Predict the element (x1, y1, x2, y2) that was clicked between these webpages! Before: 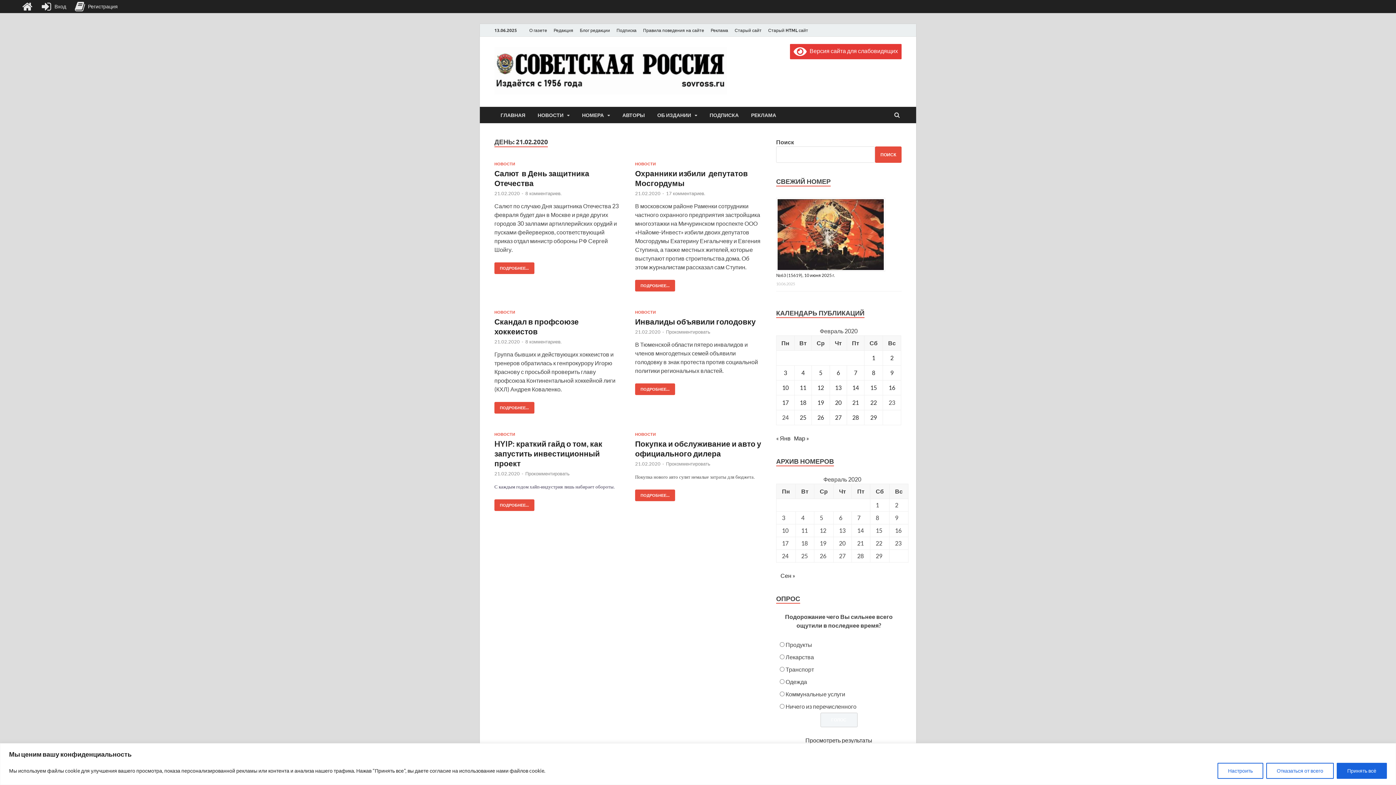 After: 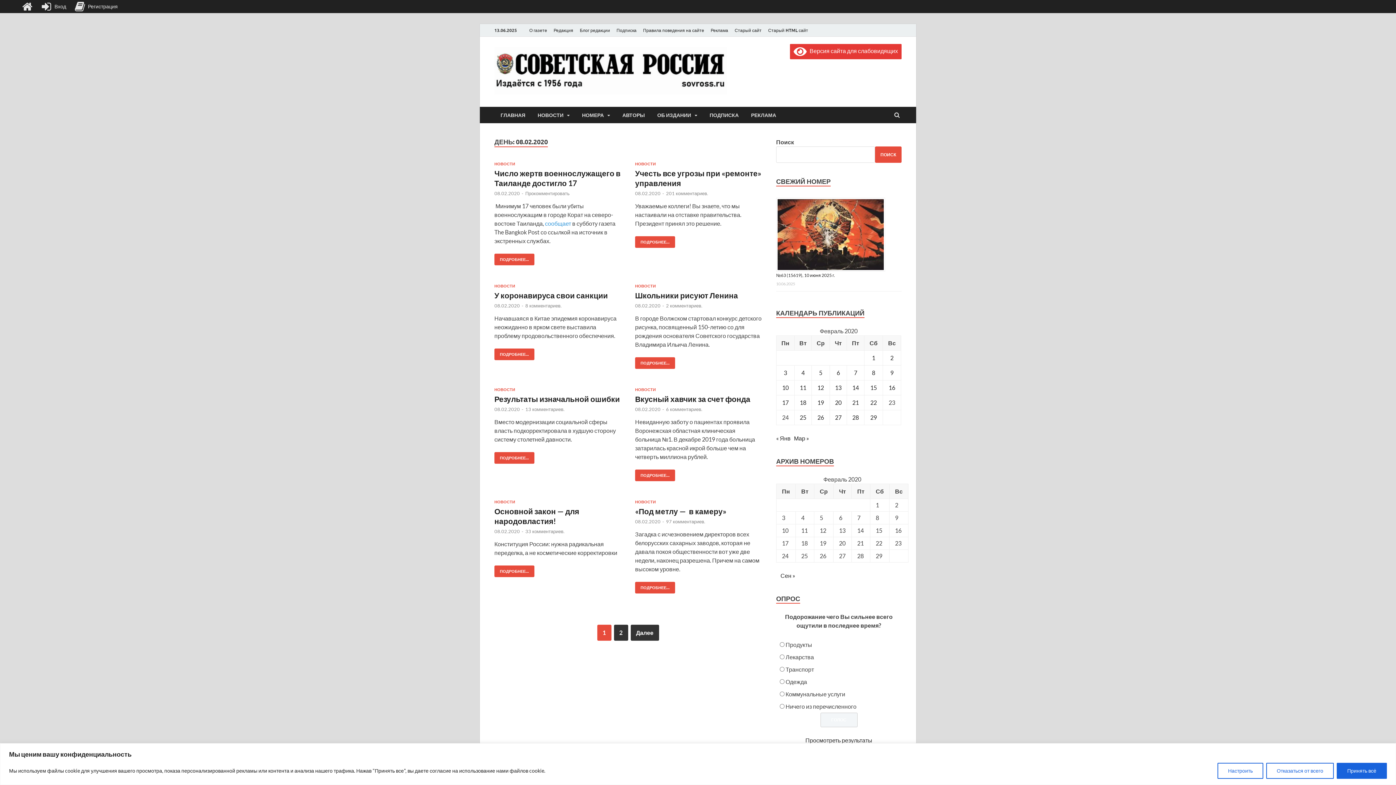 Action: label: Записи, опубликованные 08.02.2020 bbox: (872, 369, 875, 376)